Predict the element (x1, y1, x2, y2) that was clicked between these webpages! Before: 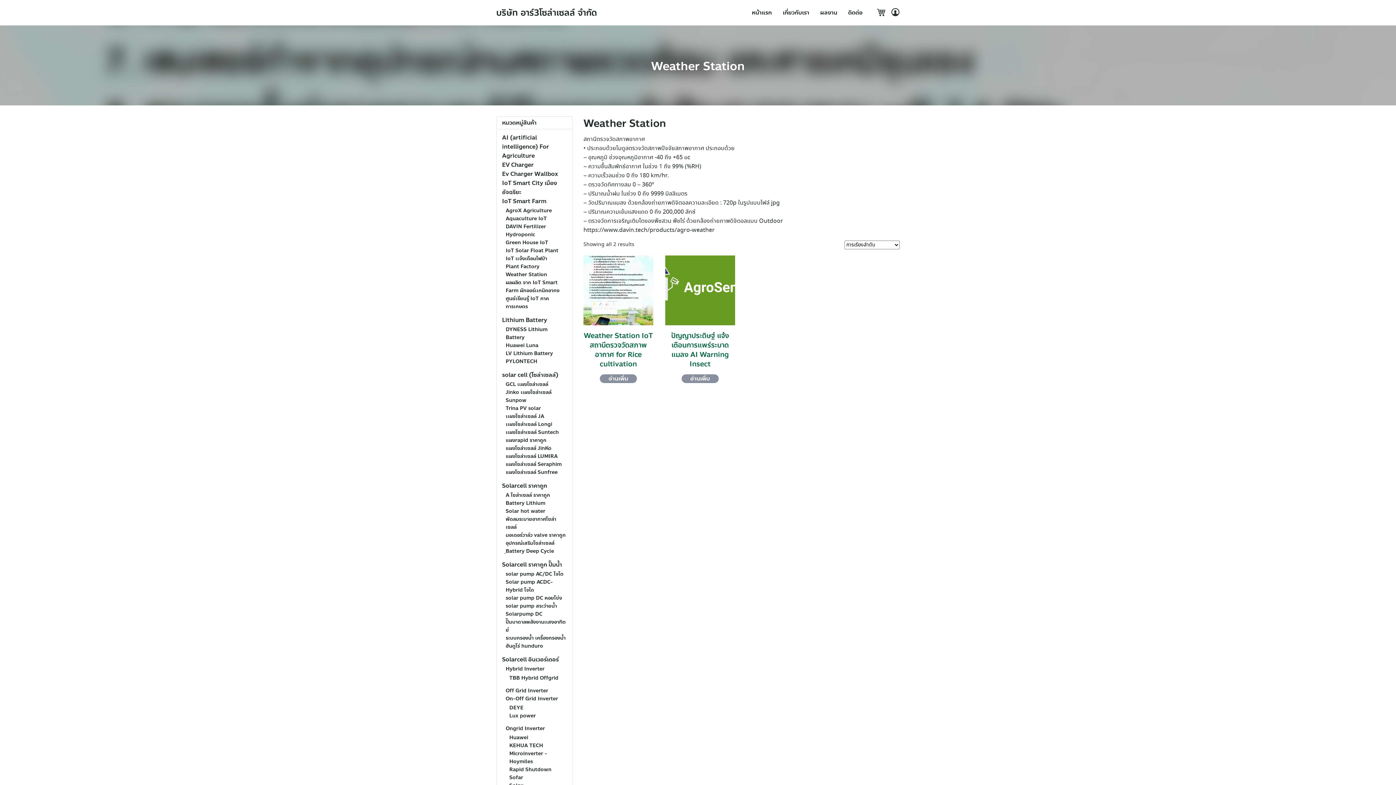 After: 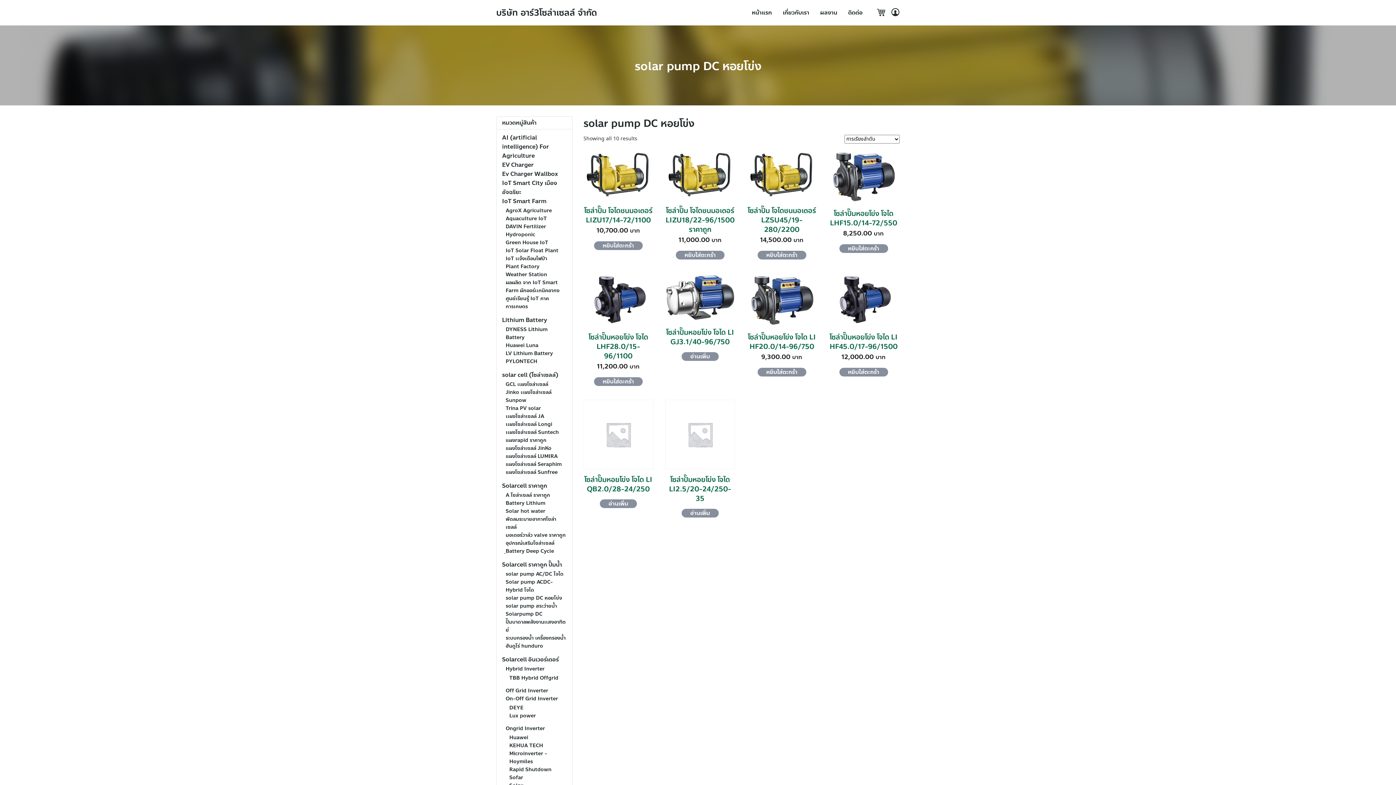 Action: bbox: (505, 594, 562, 602) label: solar pump DC หอยโข่ง